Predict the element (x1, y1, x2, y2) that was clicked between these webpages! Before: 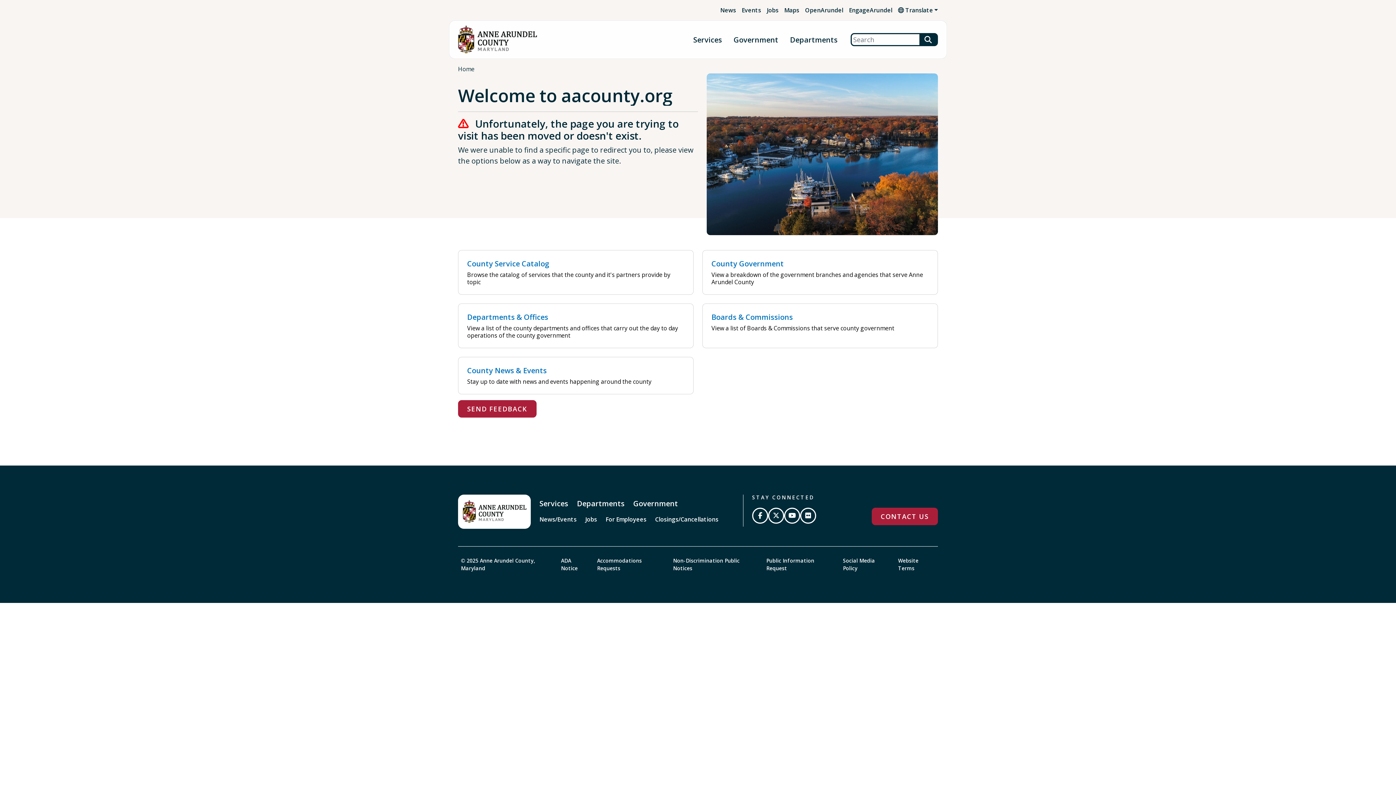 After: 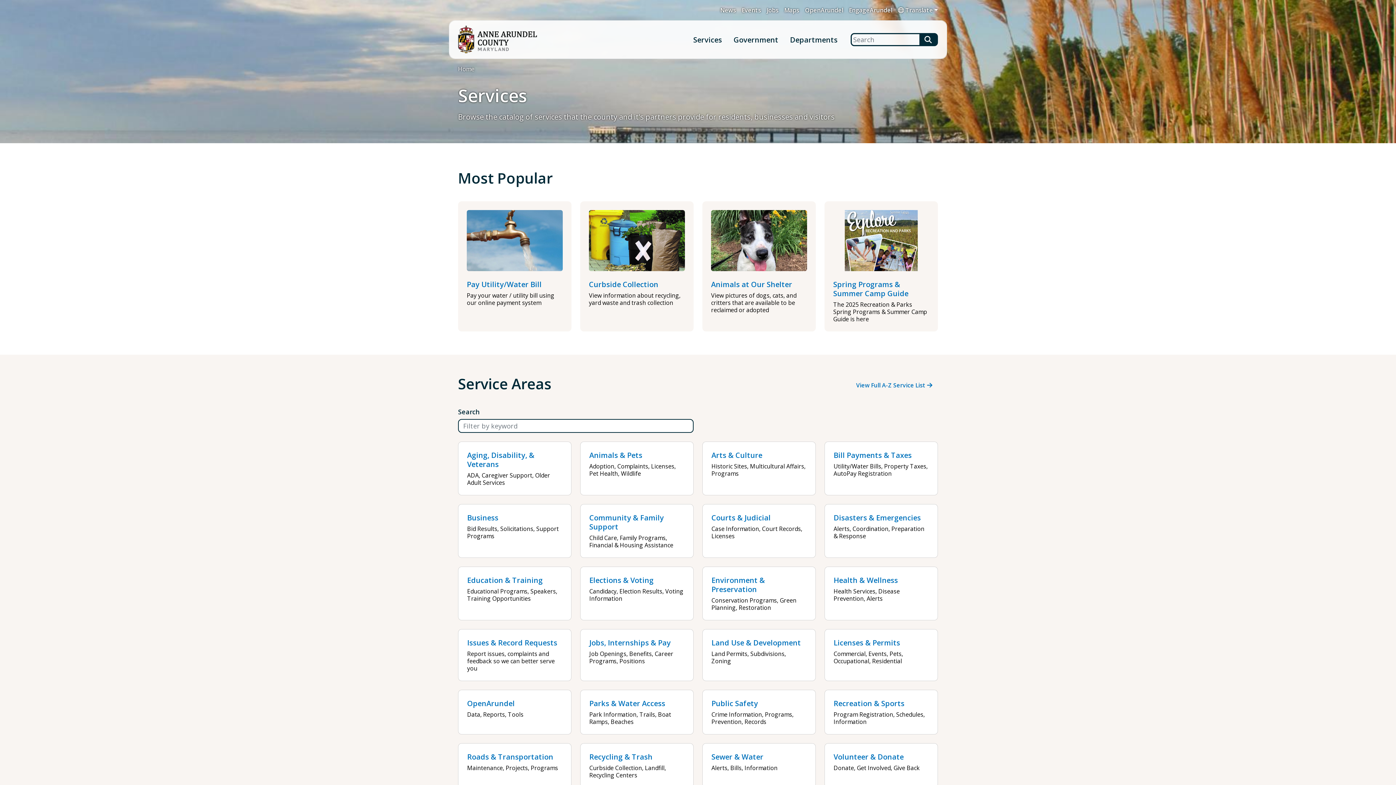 Action: bbox: (458, 250, 693, 294) label: County Service Catalog

Browse the catalog of services that the county and it's partners provide by topic